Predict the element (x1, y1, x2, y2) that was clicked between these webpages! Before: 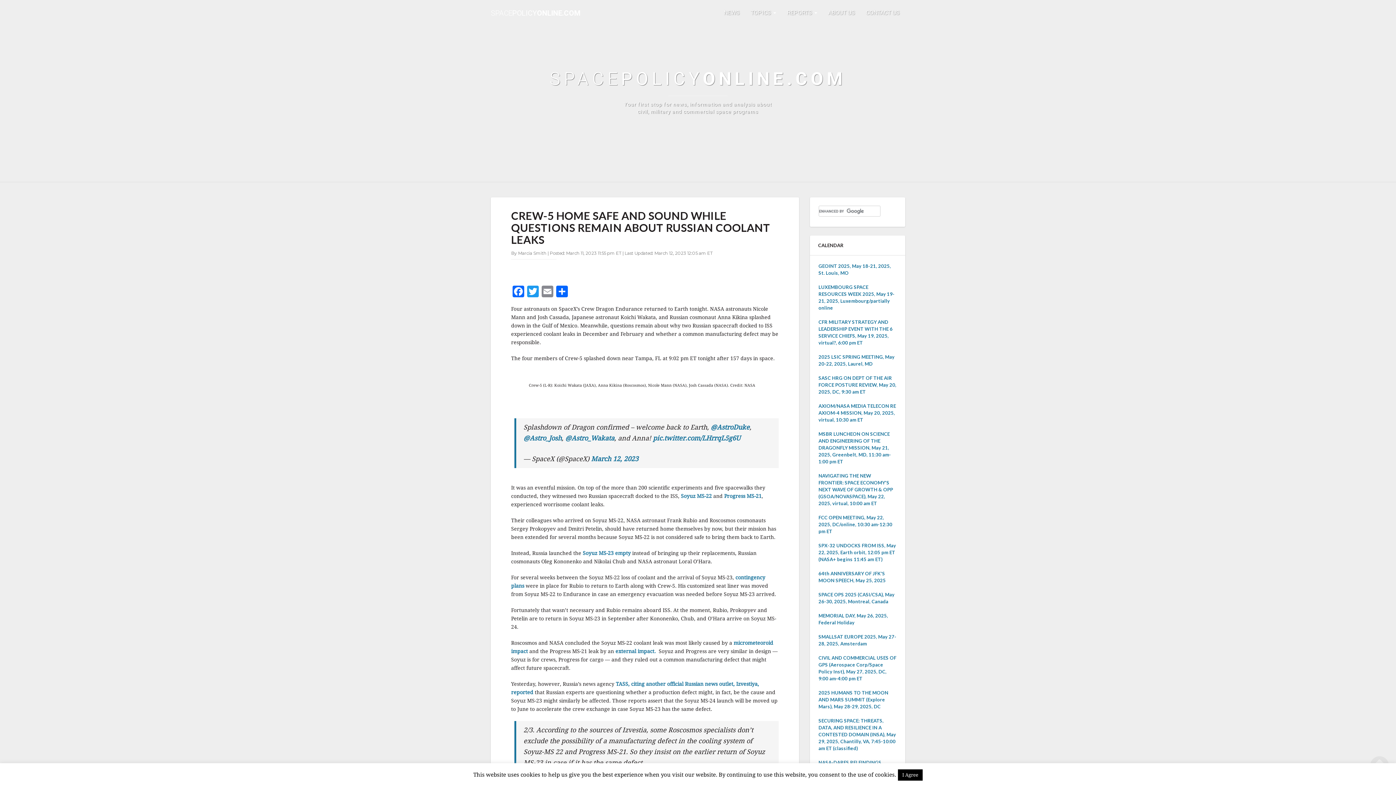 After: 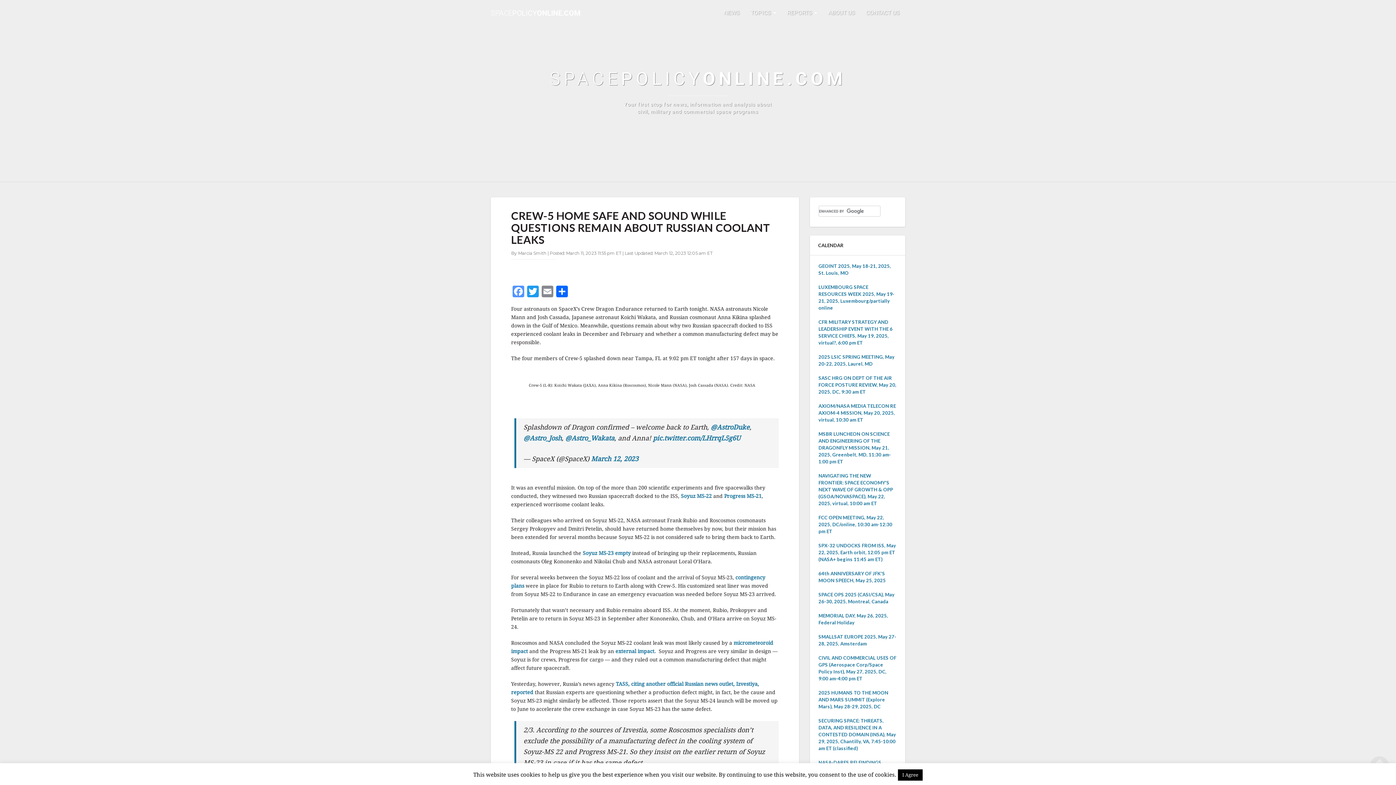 Action: label: Facebook bbox: (511, 285, 525, 299)